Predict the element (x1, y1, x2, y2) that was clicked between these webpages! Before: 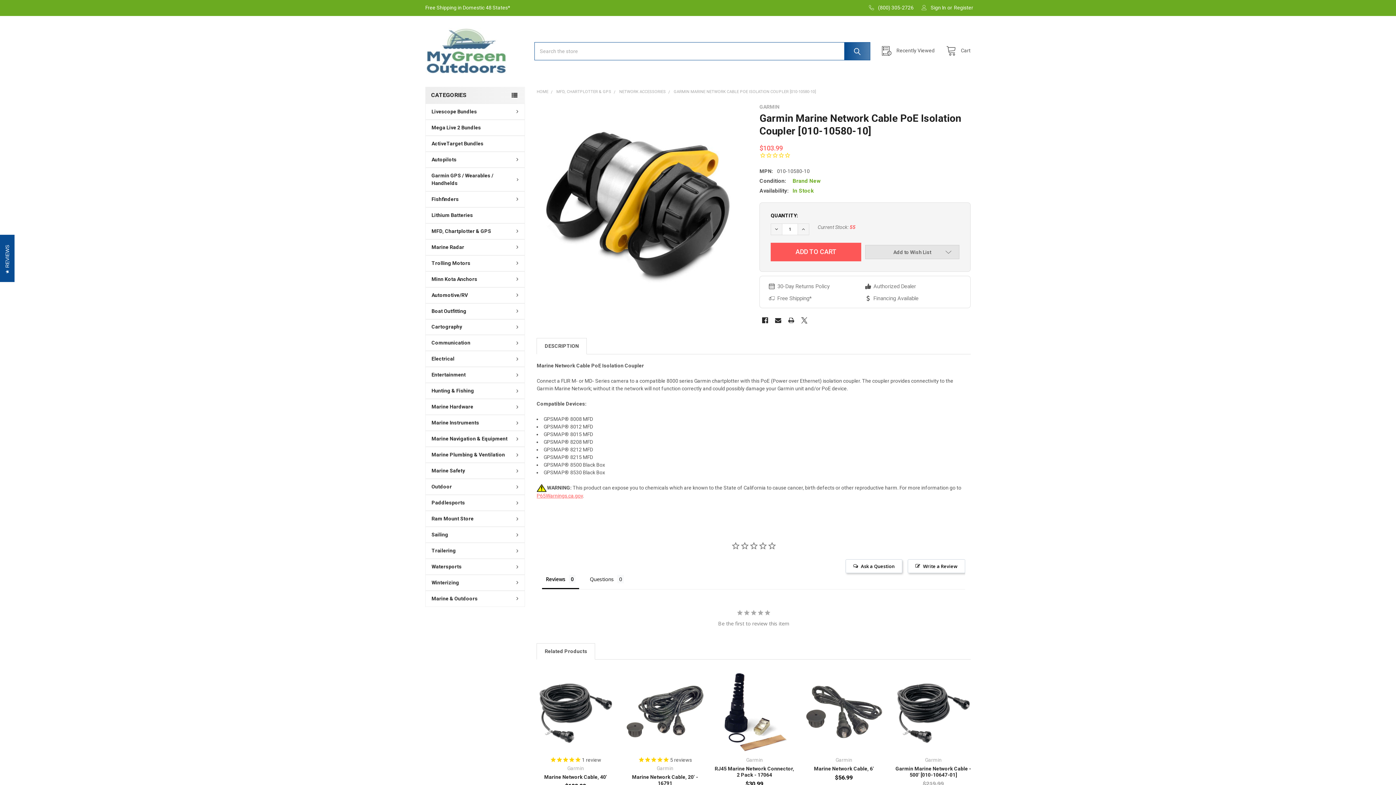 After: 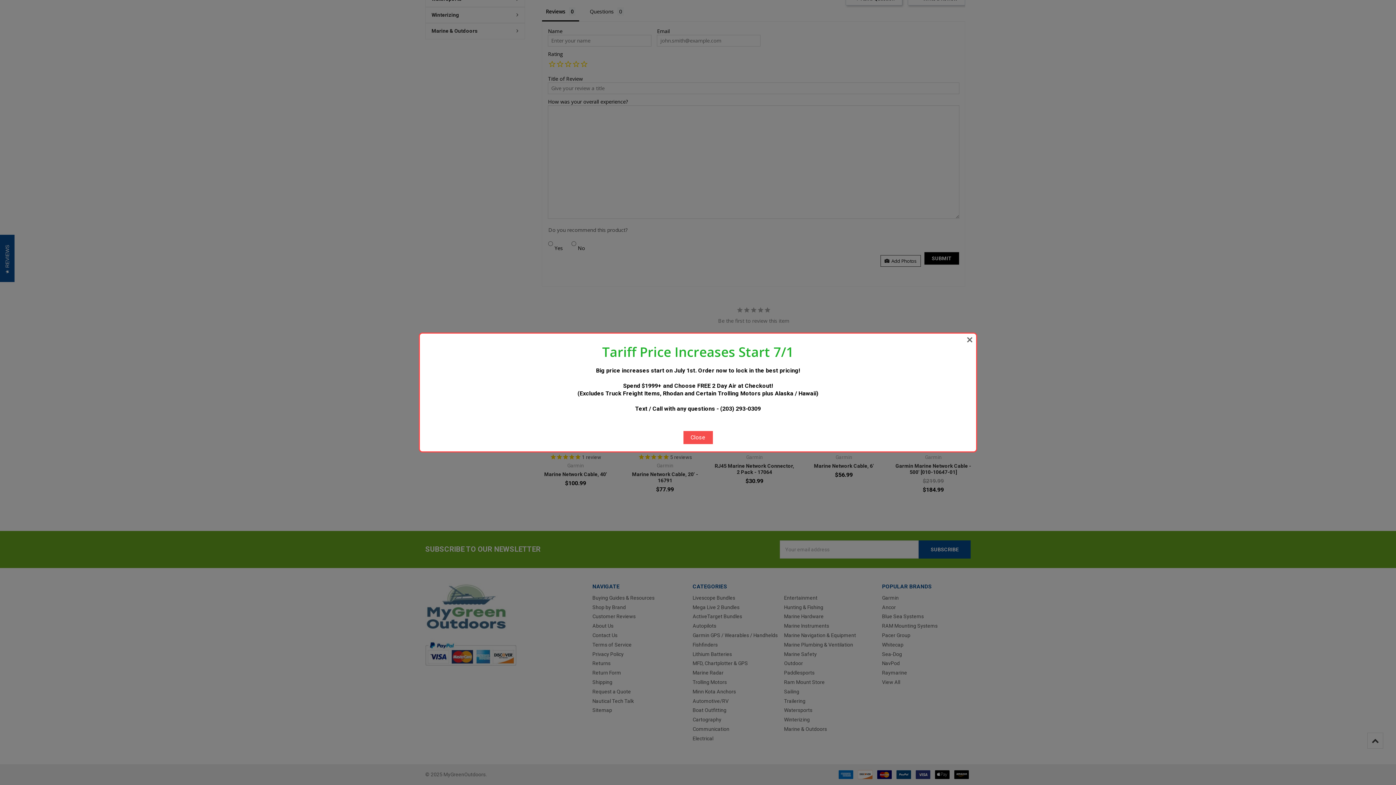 Action: bbox: (908, 559, 965, 573) label: Write a Review